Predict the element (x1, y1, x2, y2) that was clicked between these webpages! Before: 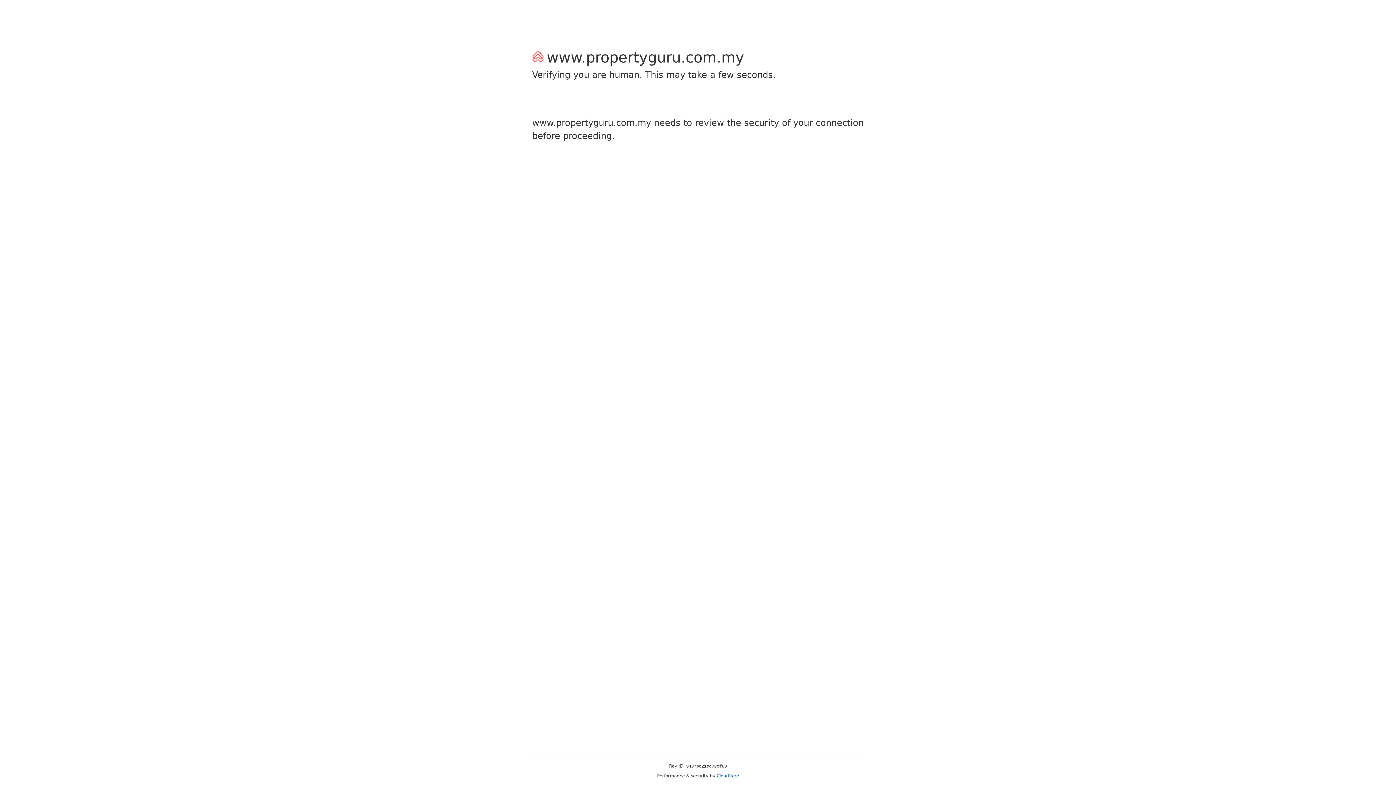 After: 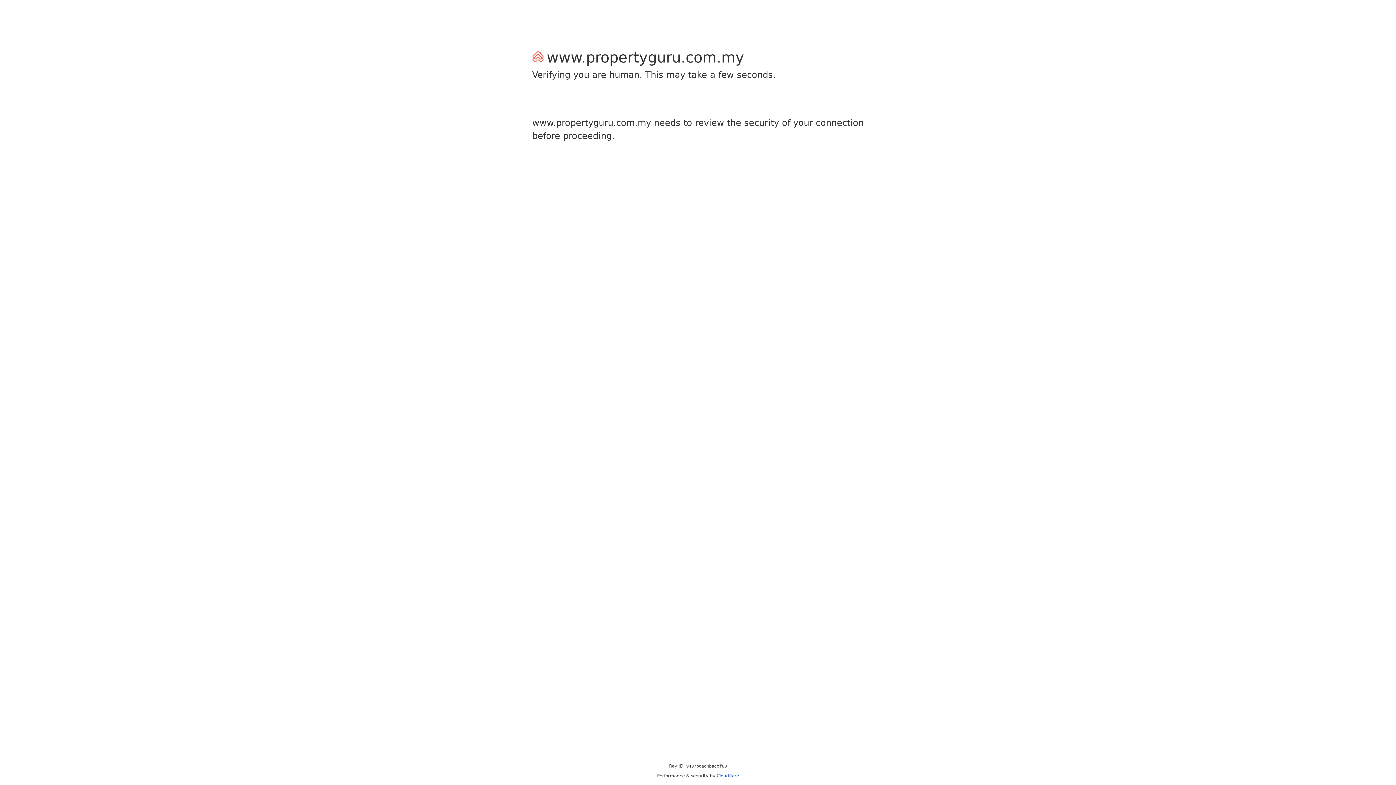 Action: label: Cloudflare bbox: (716, 773, 739, 778)